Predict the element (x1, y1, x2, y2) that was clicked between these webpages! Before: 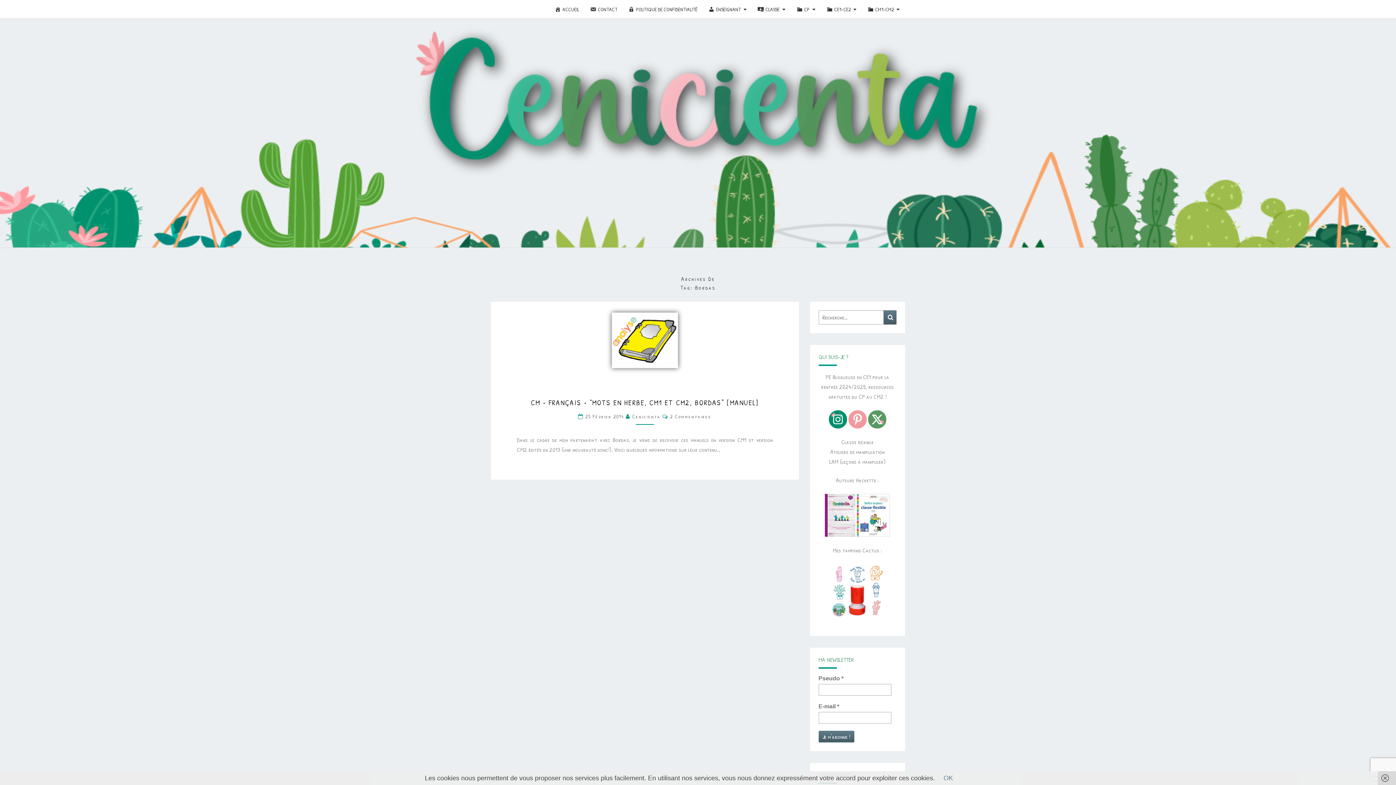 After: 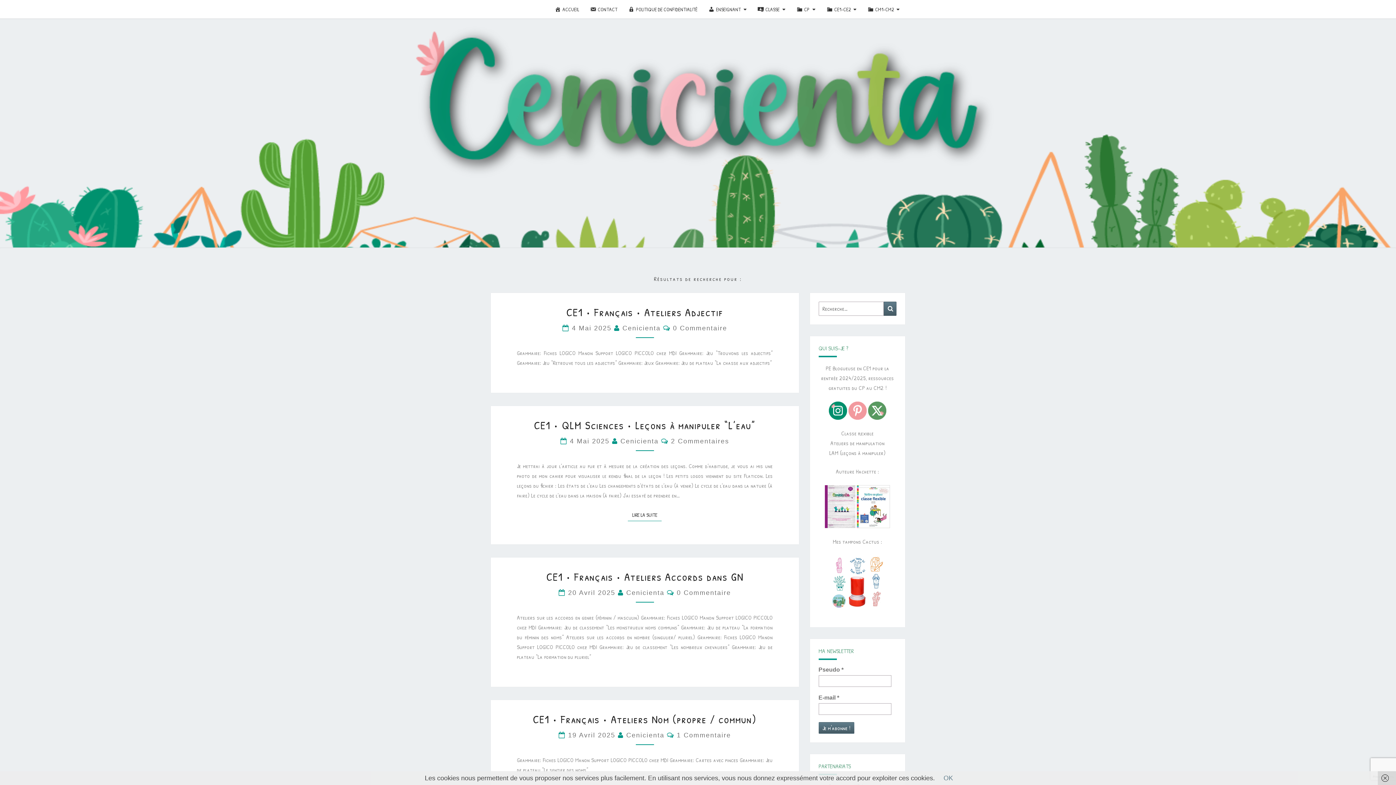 Action: label: Recherche bbox: (884, 310, 896, 324)